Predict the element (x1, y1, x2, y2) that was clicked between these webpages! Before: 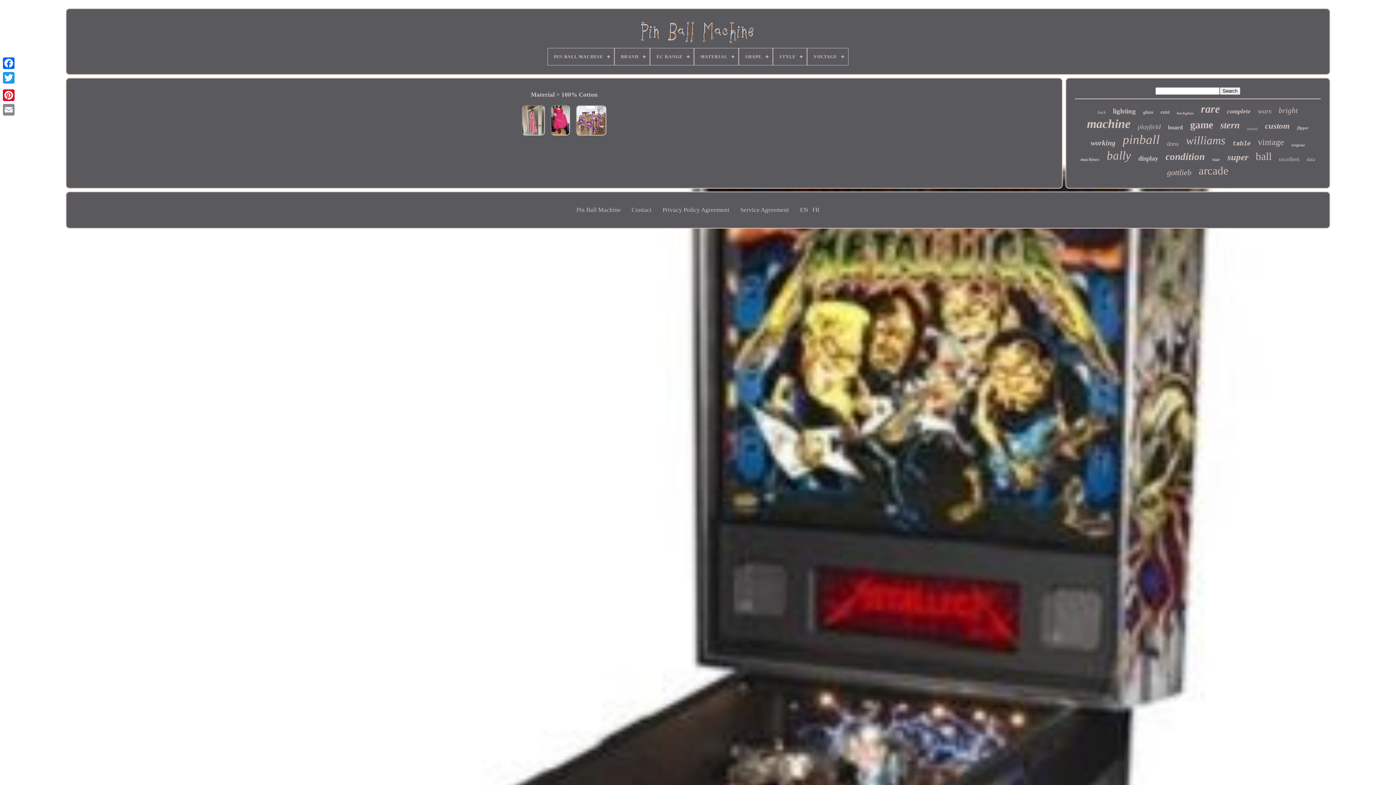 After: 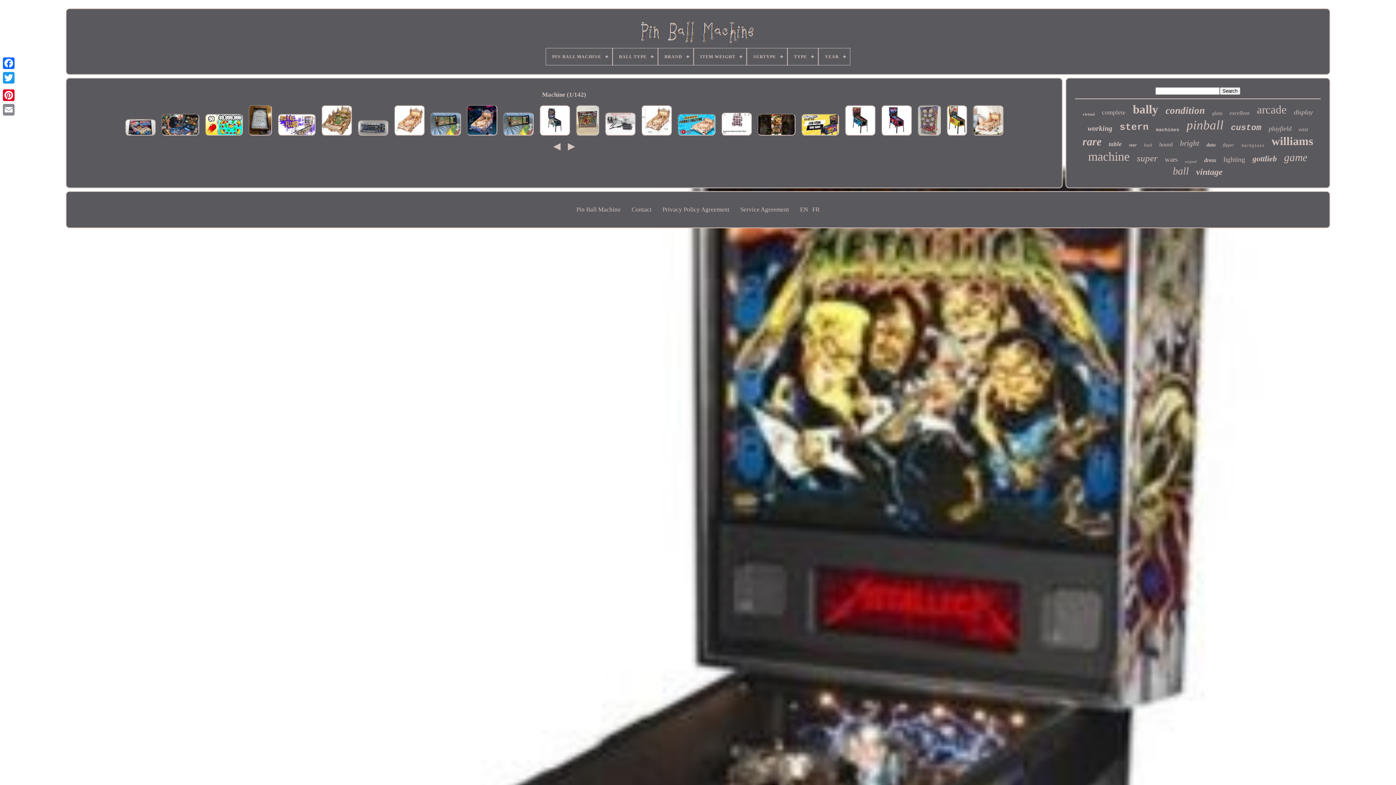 Action: bbox: (1087, 117, 1130, 130) label: machine